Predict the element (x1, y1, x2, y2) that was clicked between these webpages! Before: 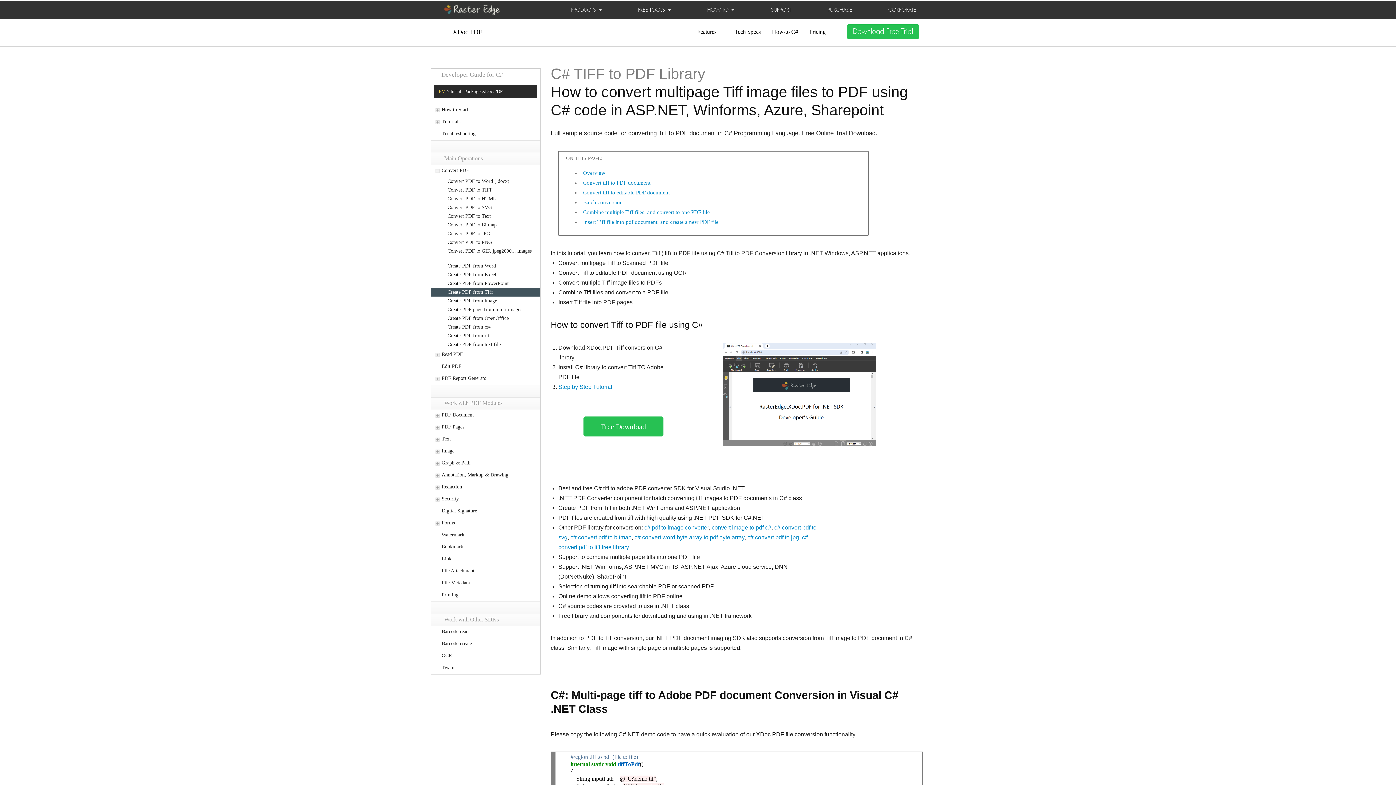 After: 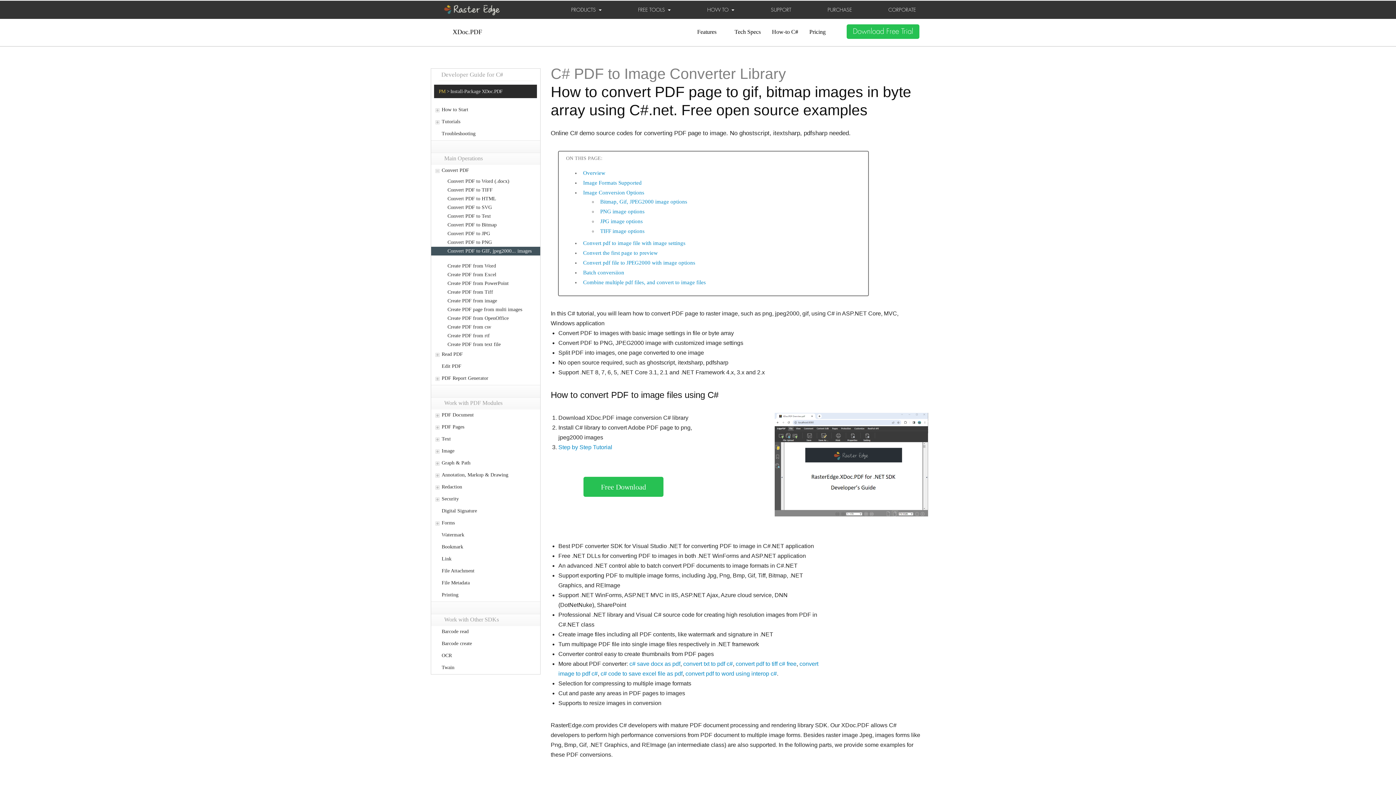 Action: bbox: (644, 524, 708, 530) label: c# pdf to image converter